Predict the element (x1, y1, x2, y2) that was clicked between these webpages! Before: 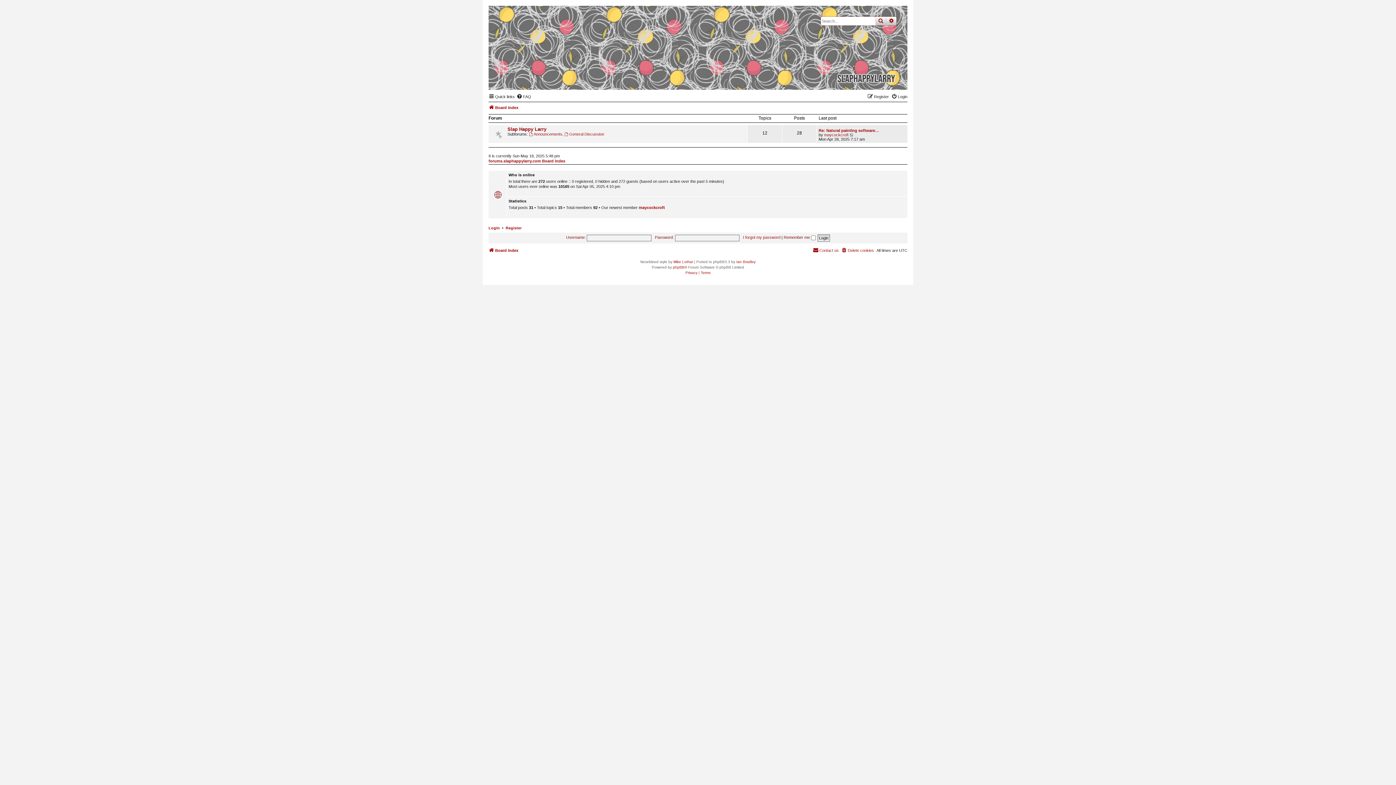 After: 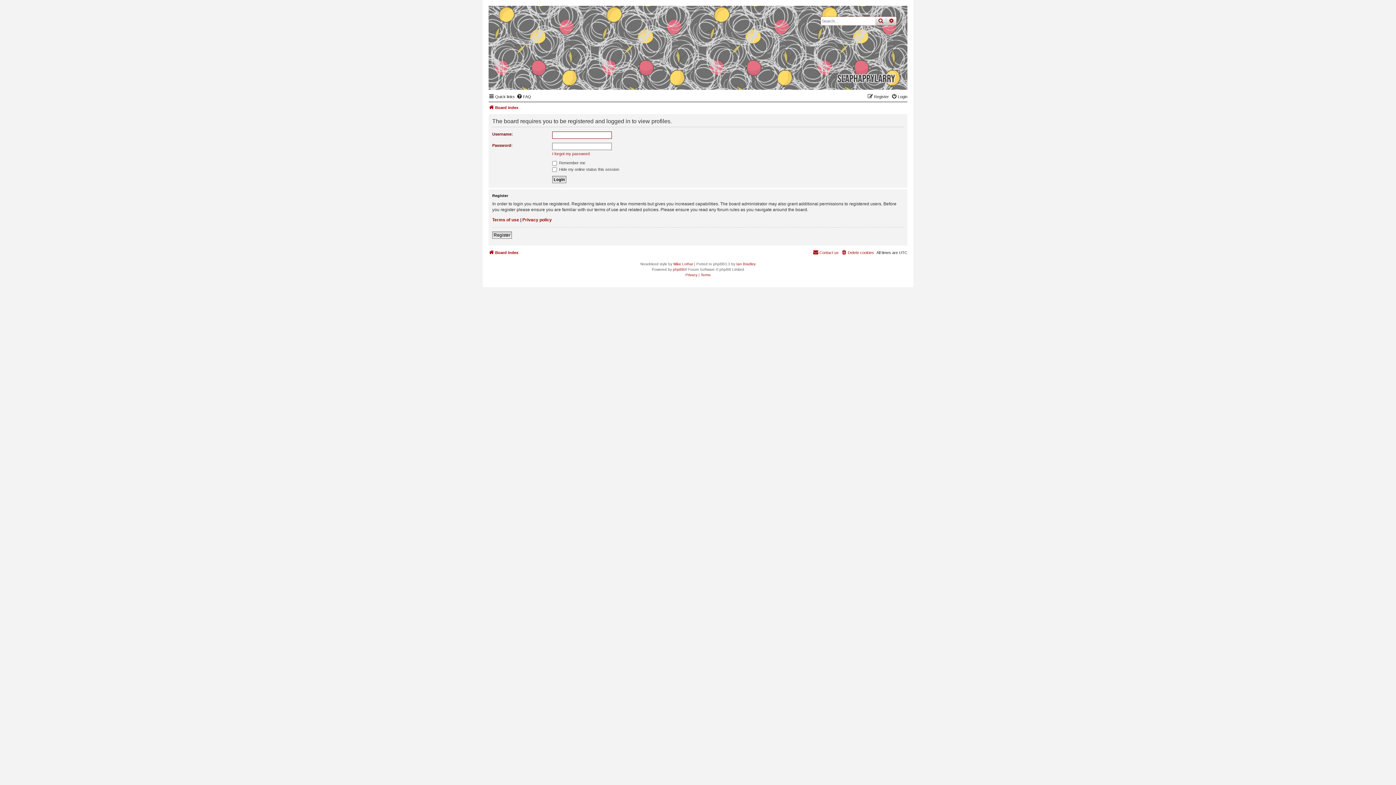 Action: label: maycockcroft bbox: (638, 205, 665, 210)